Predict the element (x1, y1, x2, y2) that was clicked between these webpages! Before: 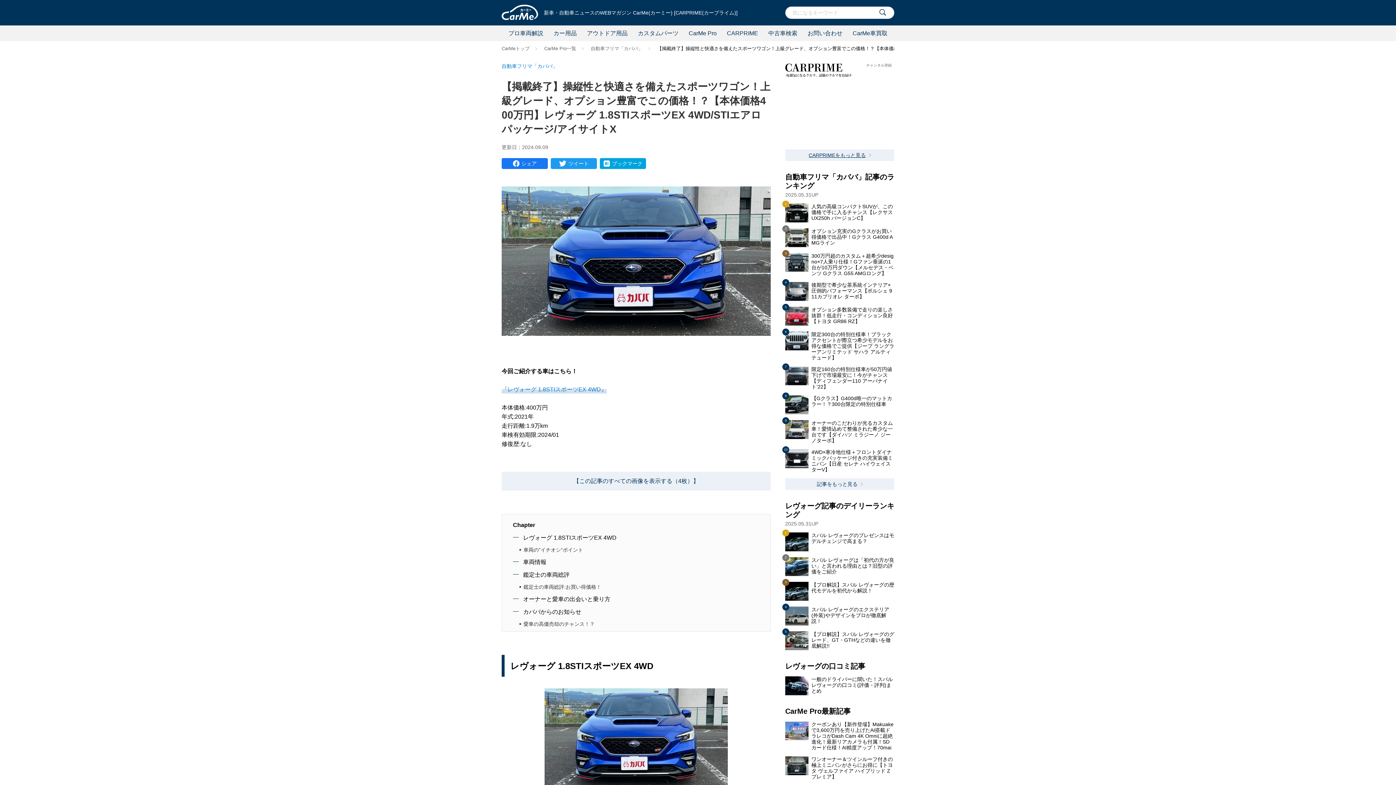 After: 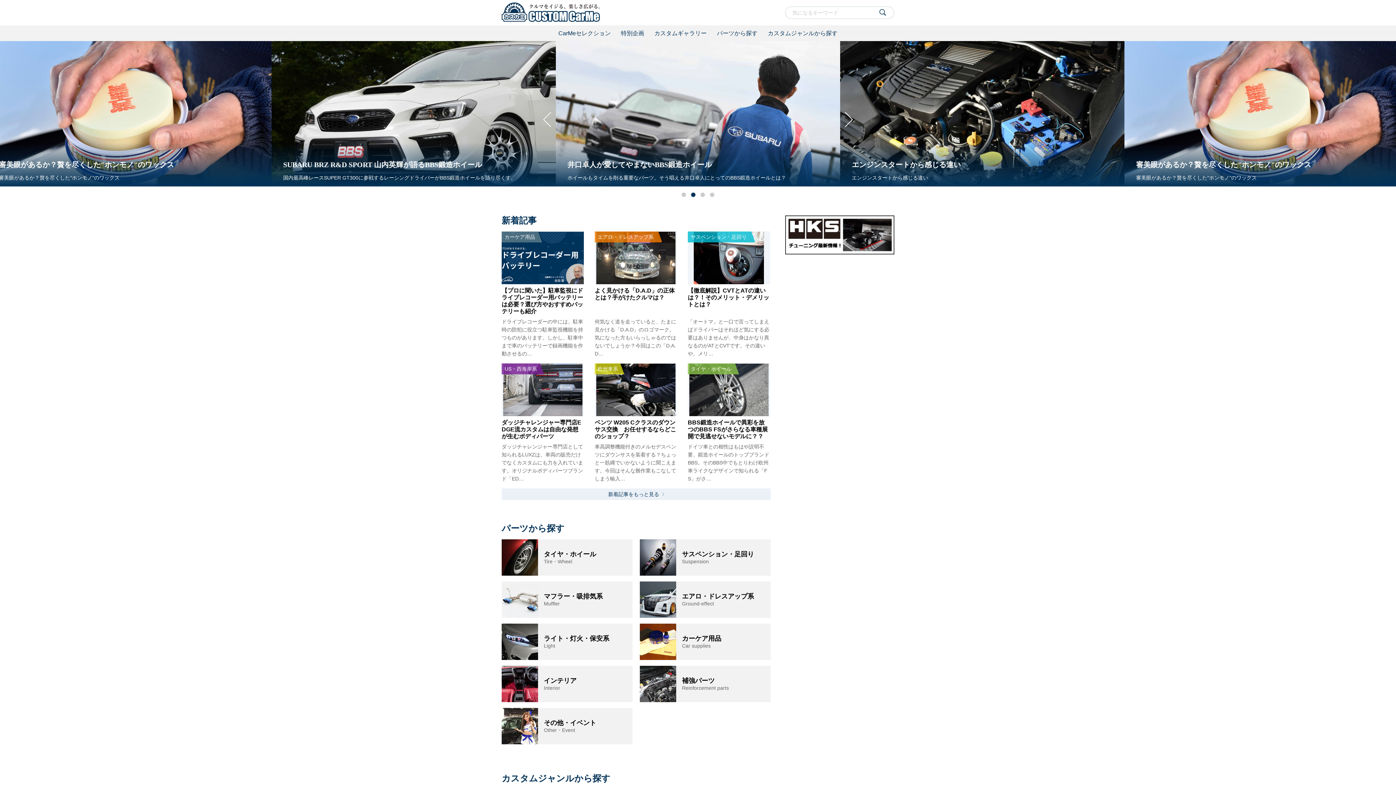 Action: bbox: (633, 25, 683, 41) label: カスタムパーツ